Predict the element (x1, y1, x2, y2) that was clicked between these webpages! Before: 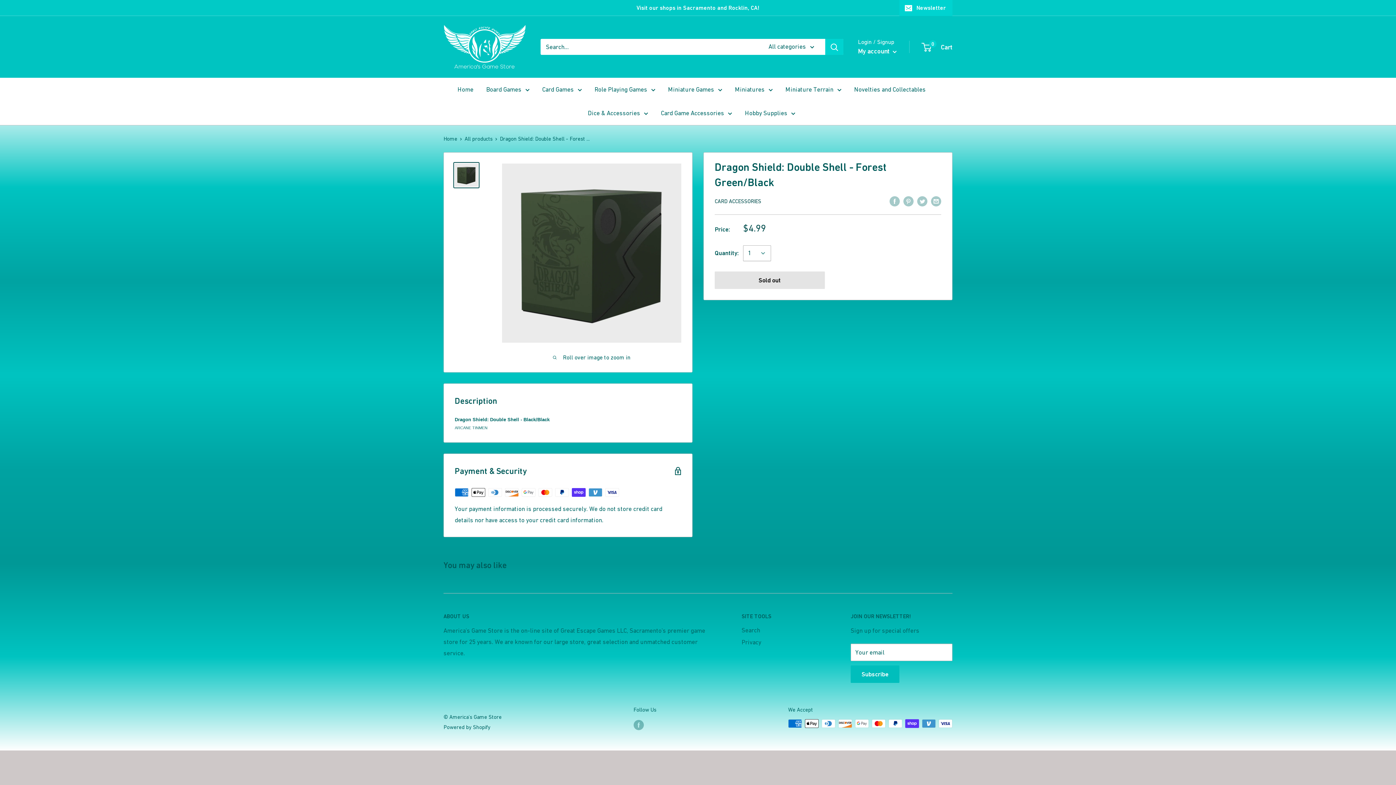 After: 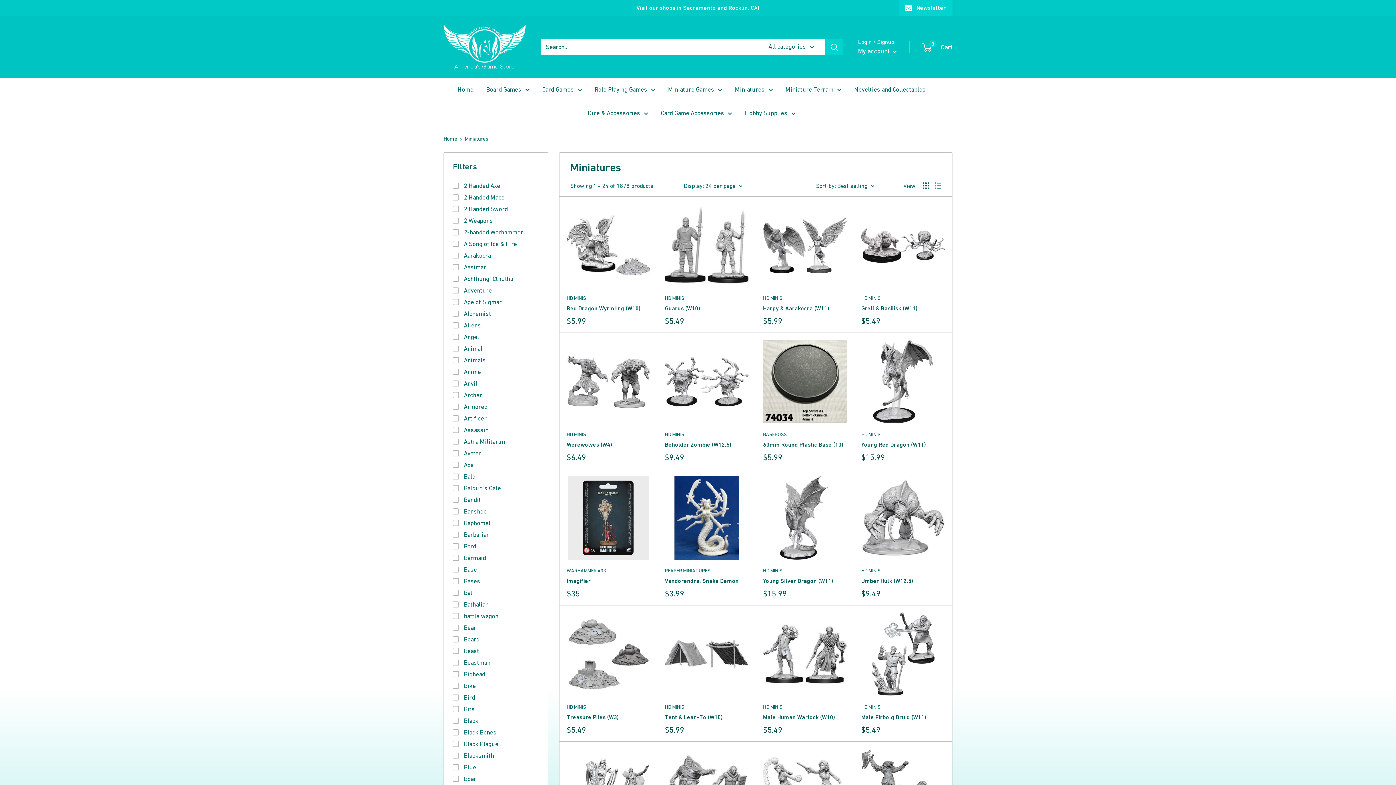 Action: bbox: (735, 84, 772, 95) label: Miniatures